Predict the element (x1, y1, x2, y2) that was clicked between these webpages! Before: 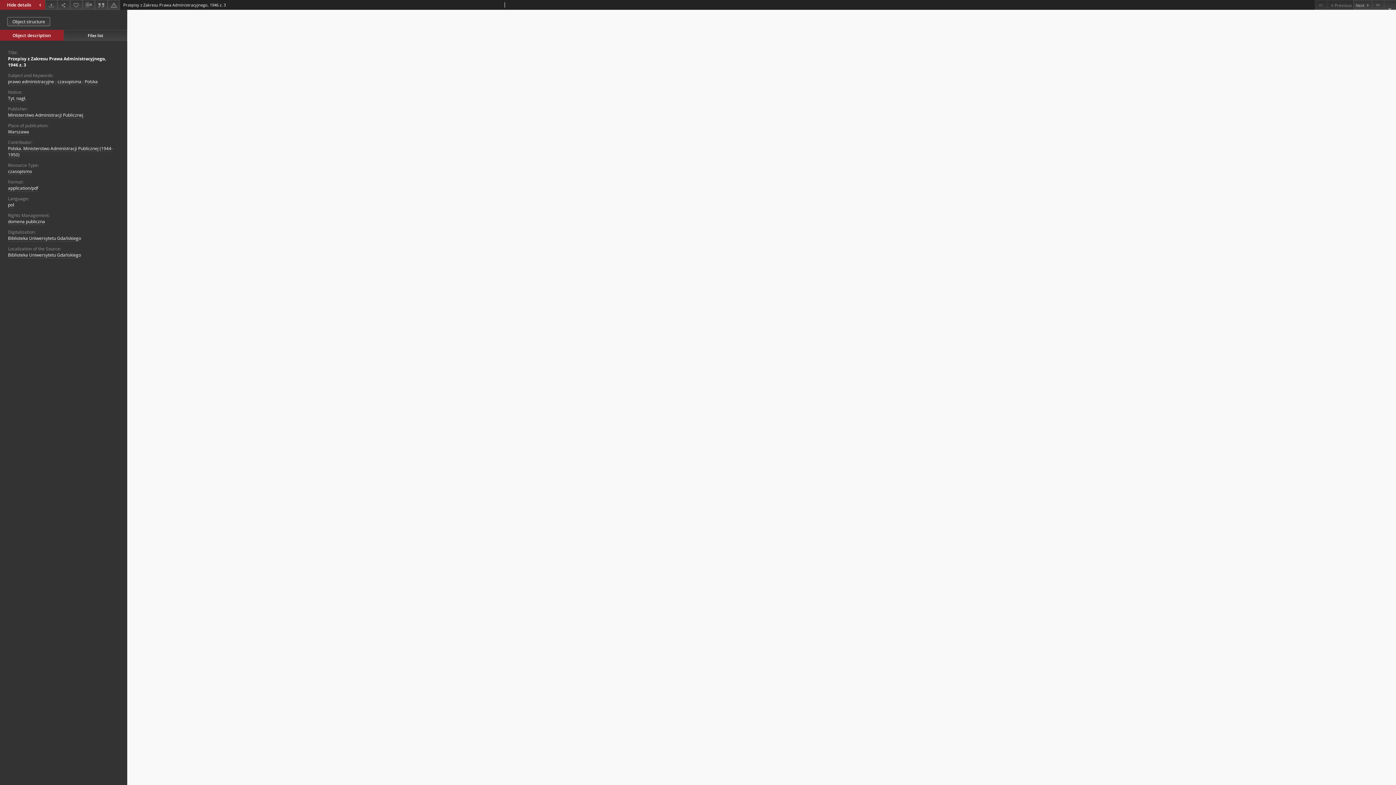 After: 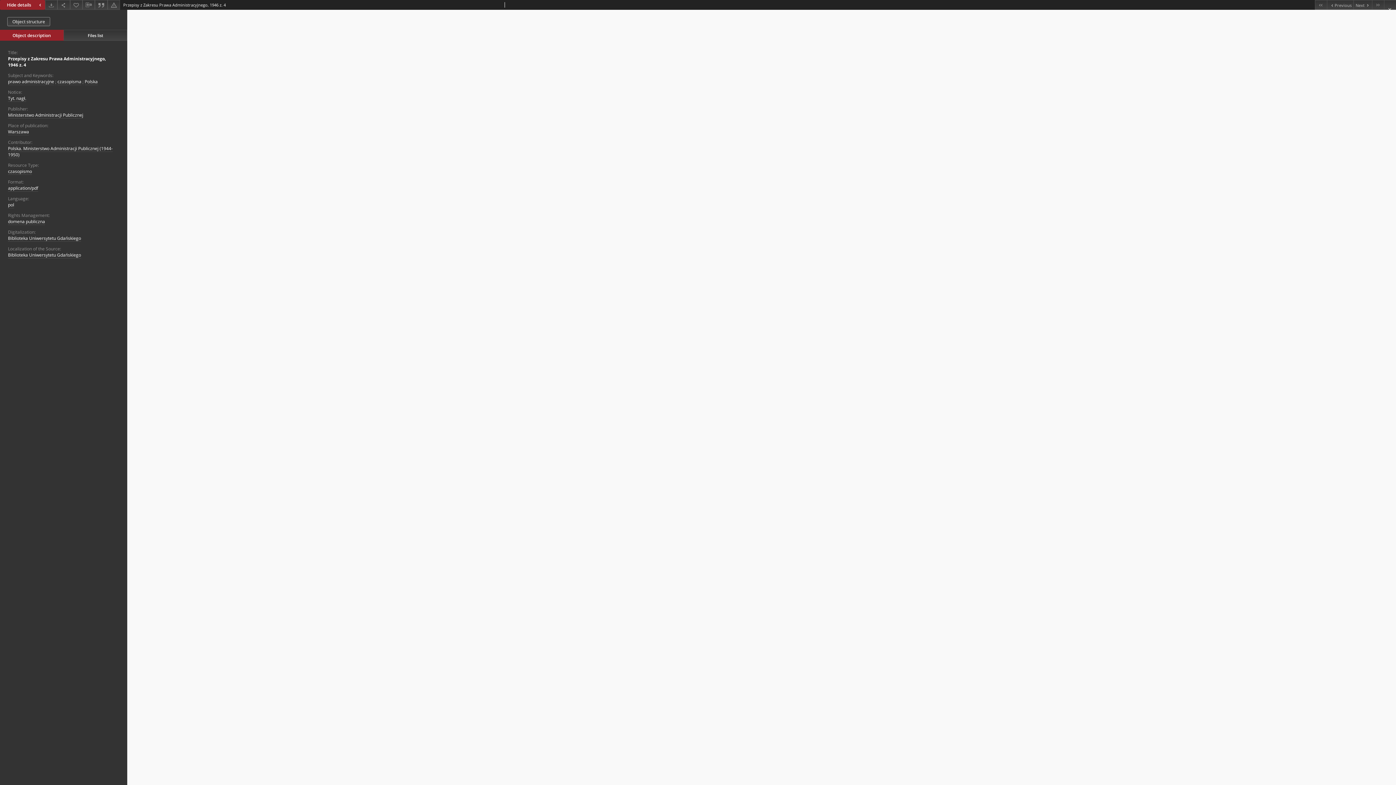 Action: bbox: (1353, 0, 1372, 9) label: Next object on the list